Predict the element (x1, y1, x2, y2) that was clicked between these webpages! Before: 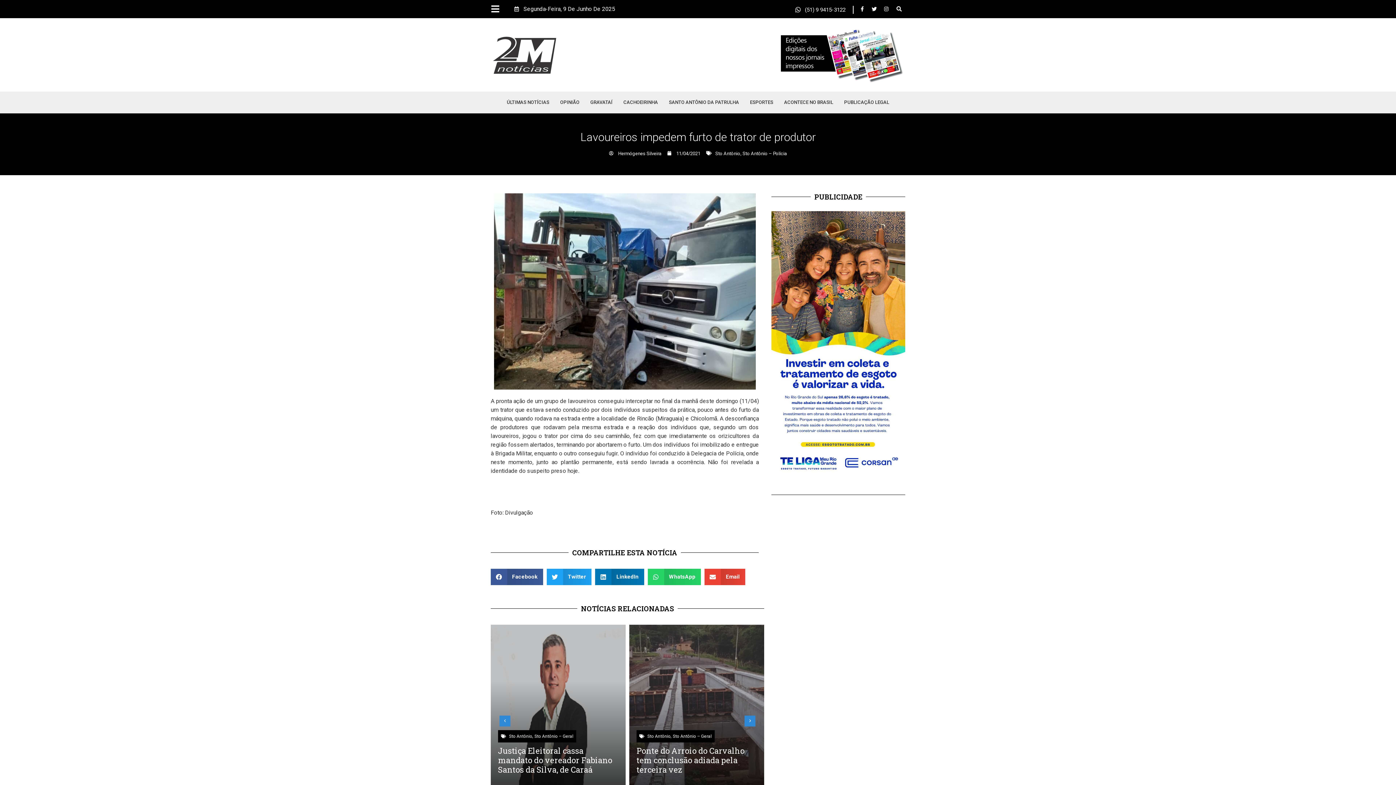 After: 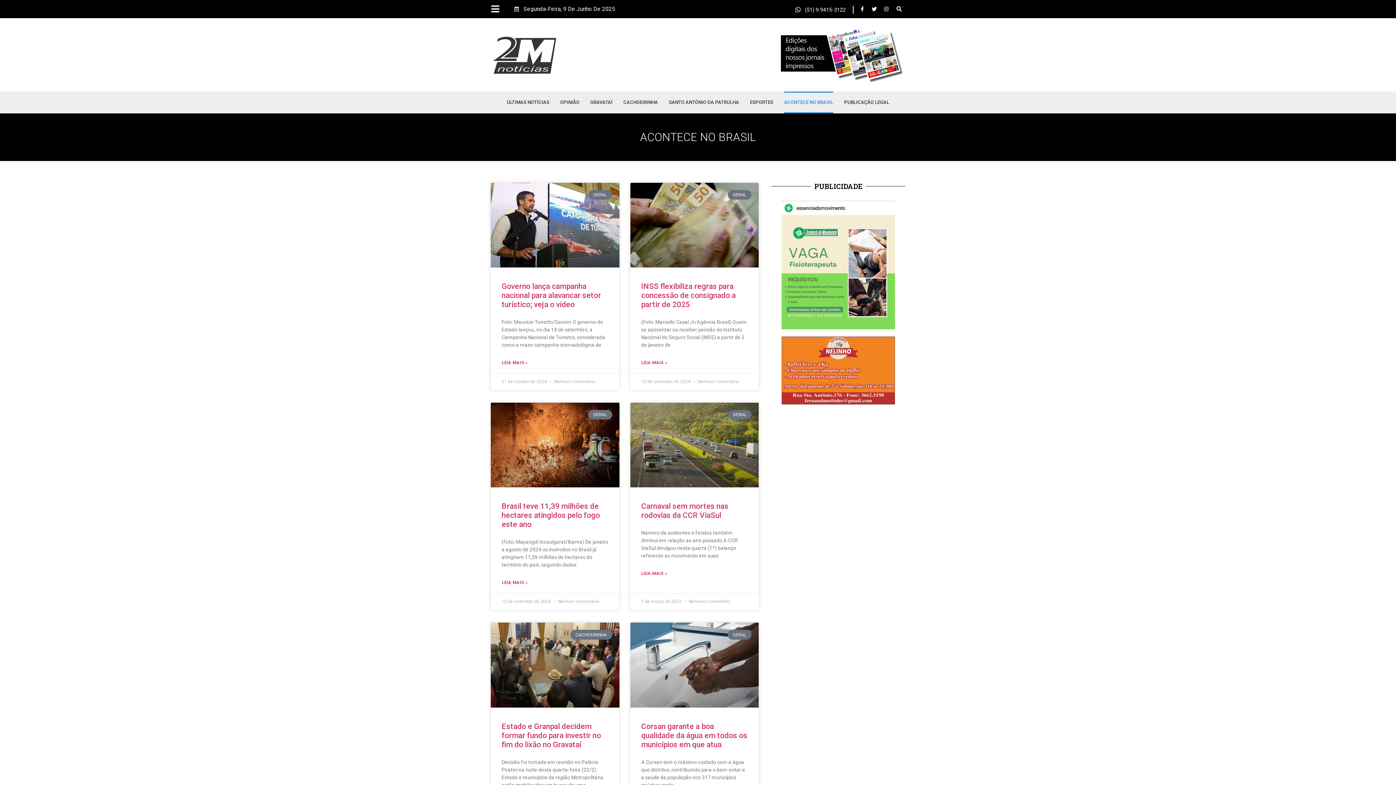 Action: bbox: (784, 91, 833, 113) label: ACONTECE NO BRASIL